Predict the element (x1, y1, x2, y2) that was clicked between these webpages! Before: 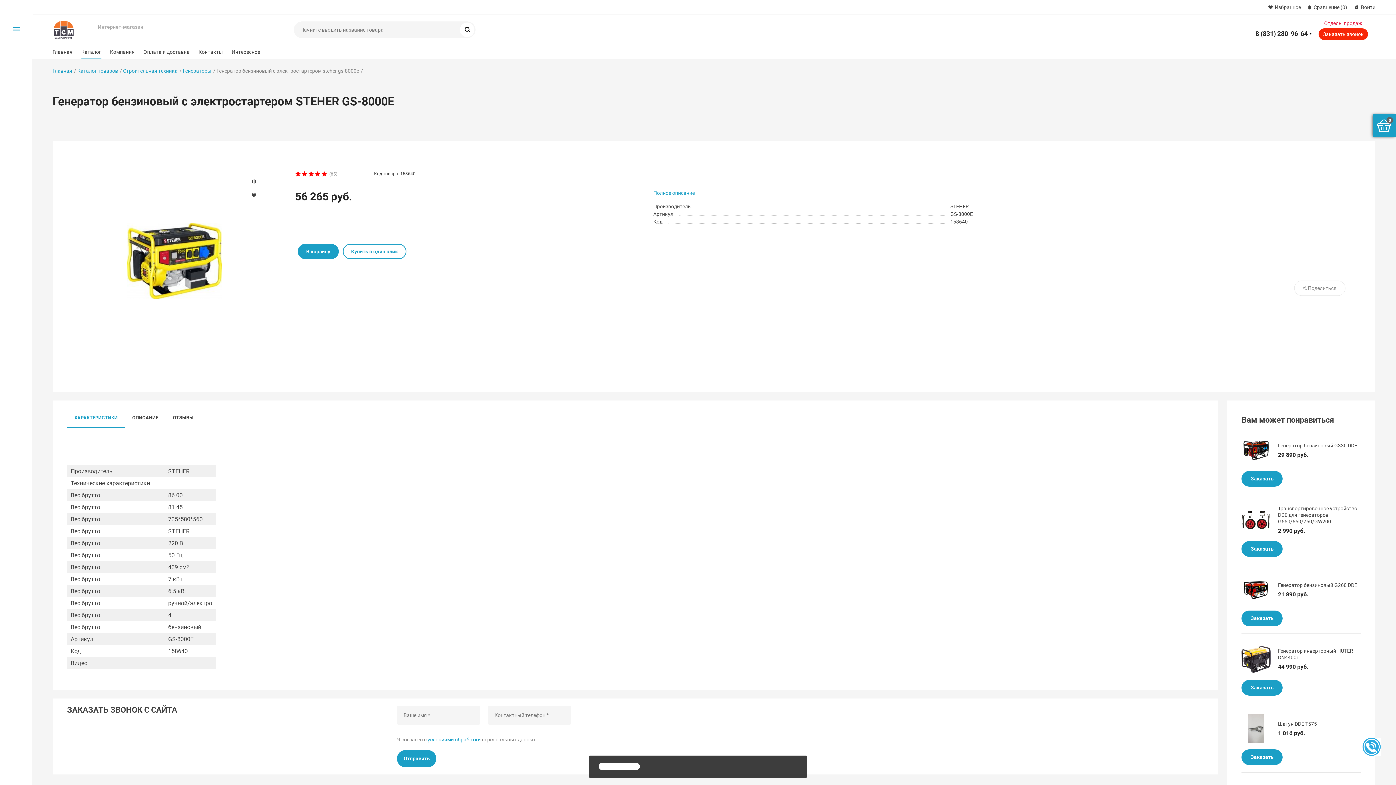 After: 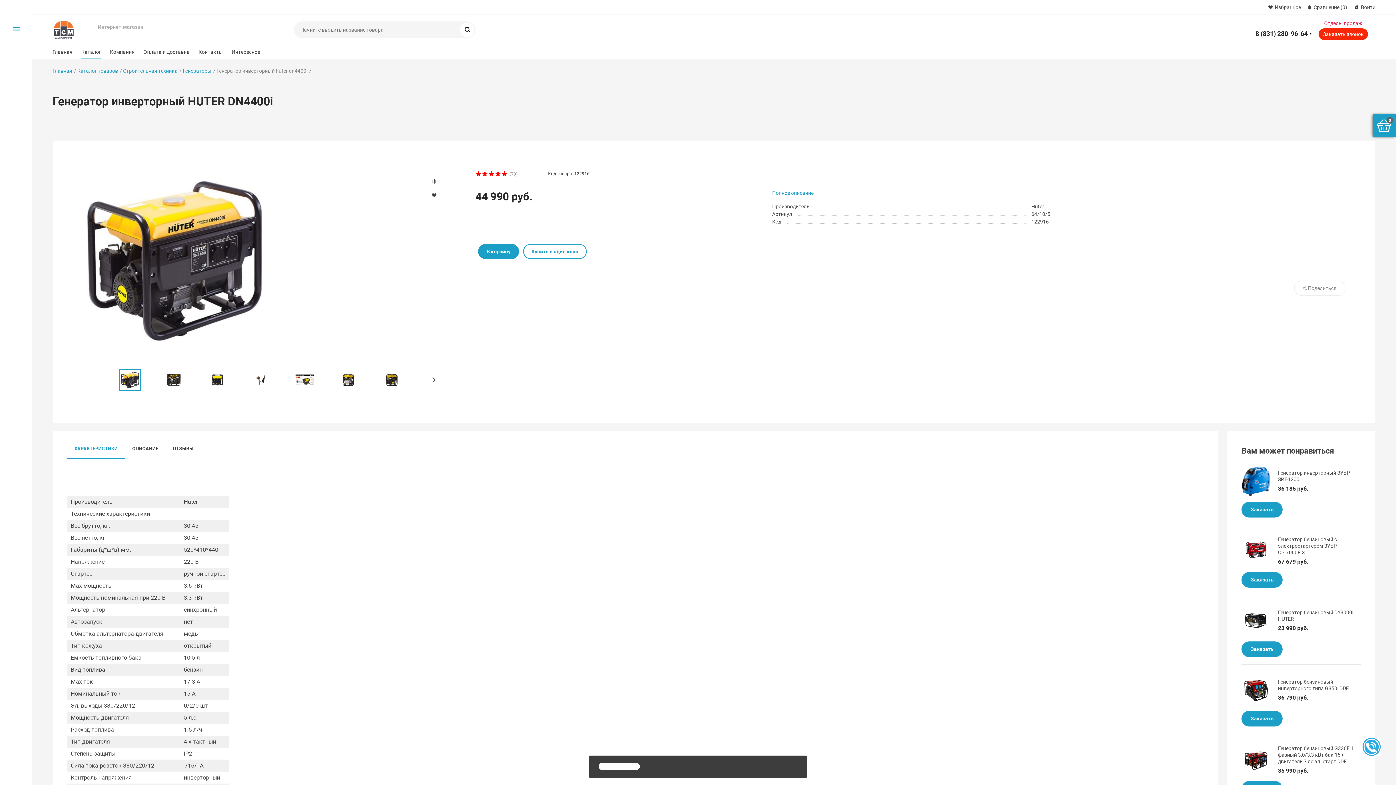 Action: bbox: (1241, 645, 1271, 674)